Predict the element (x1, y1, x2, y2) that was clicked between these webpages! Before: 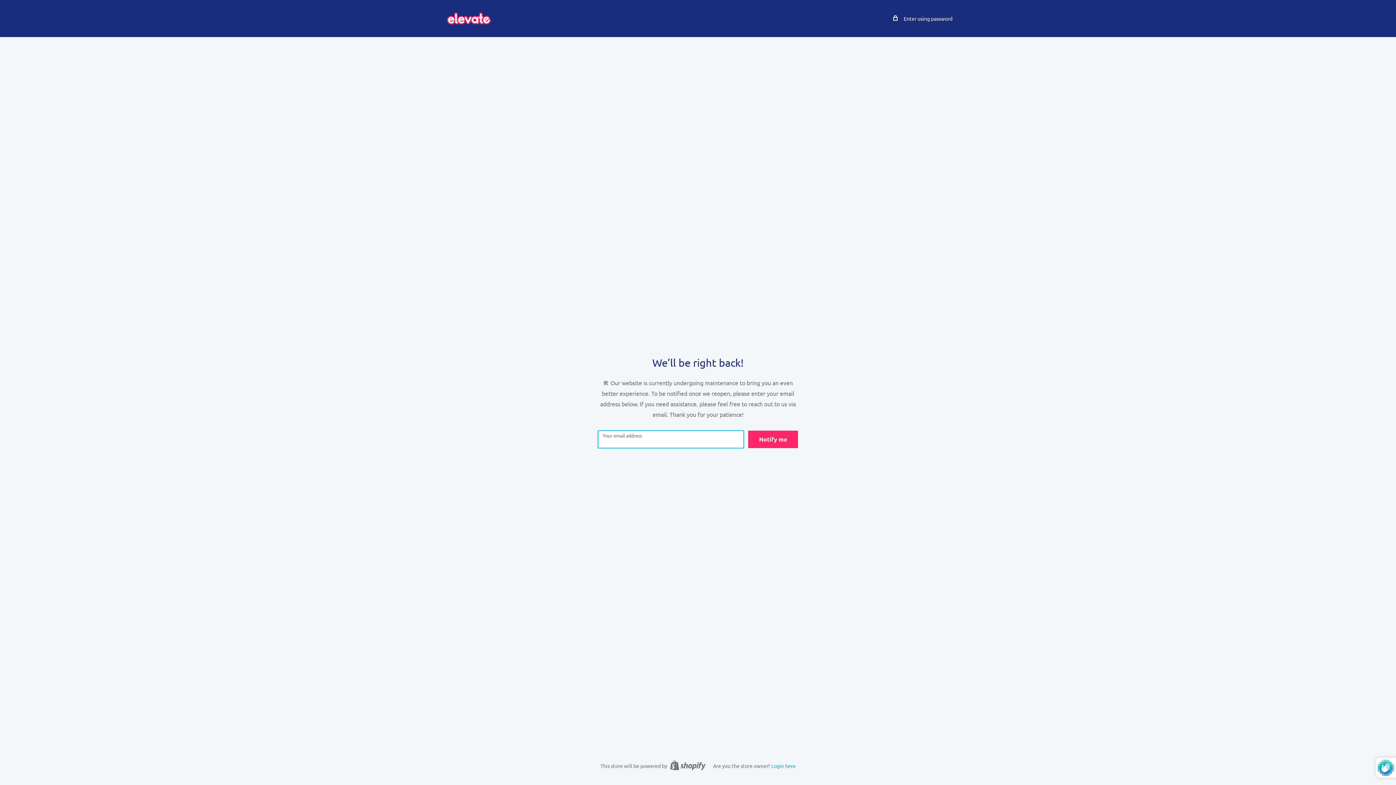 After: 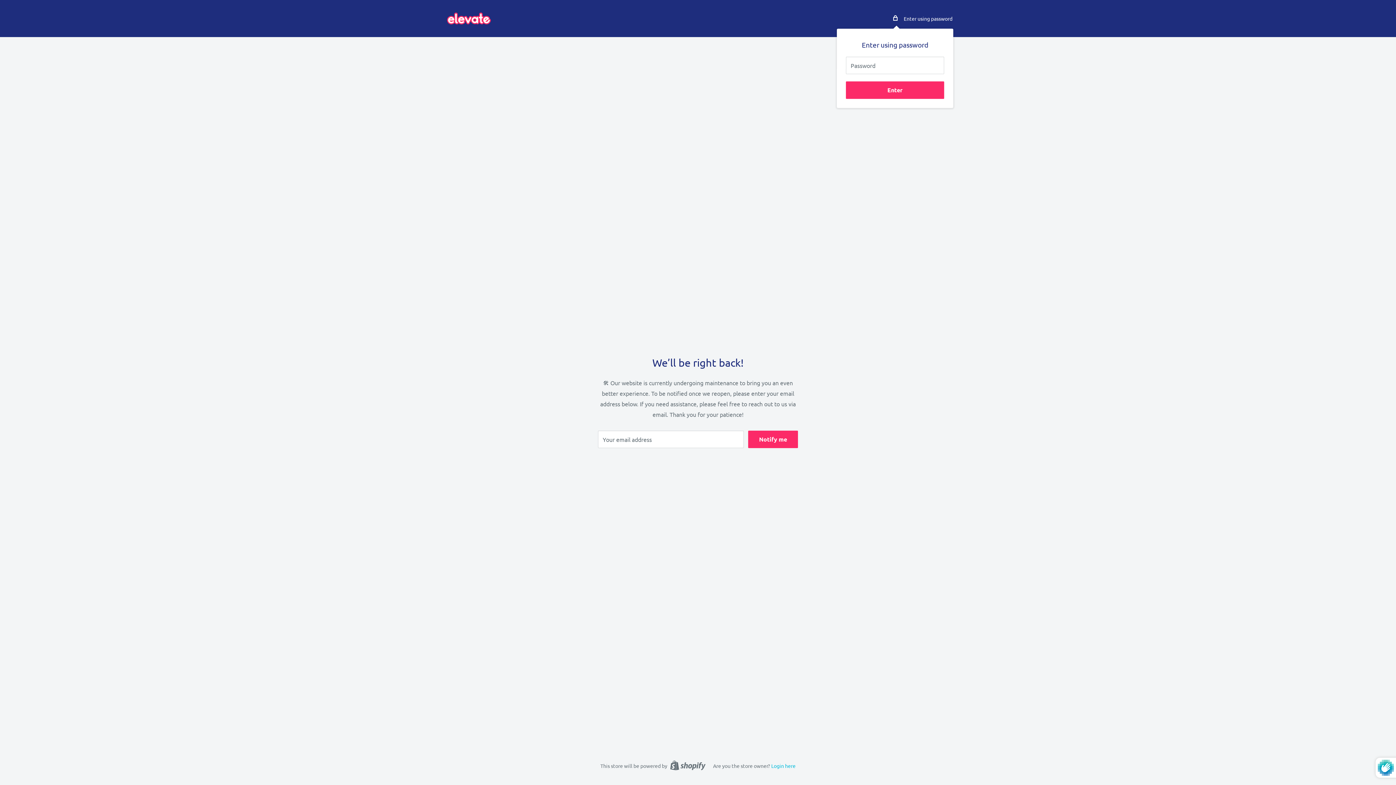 Action: bbox: (893, 13, 952, 23) label:  Enter using password